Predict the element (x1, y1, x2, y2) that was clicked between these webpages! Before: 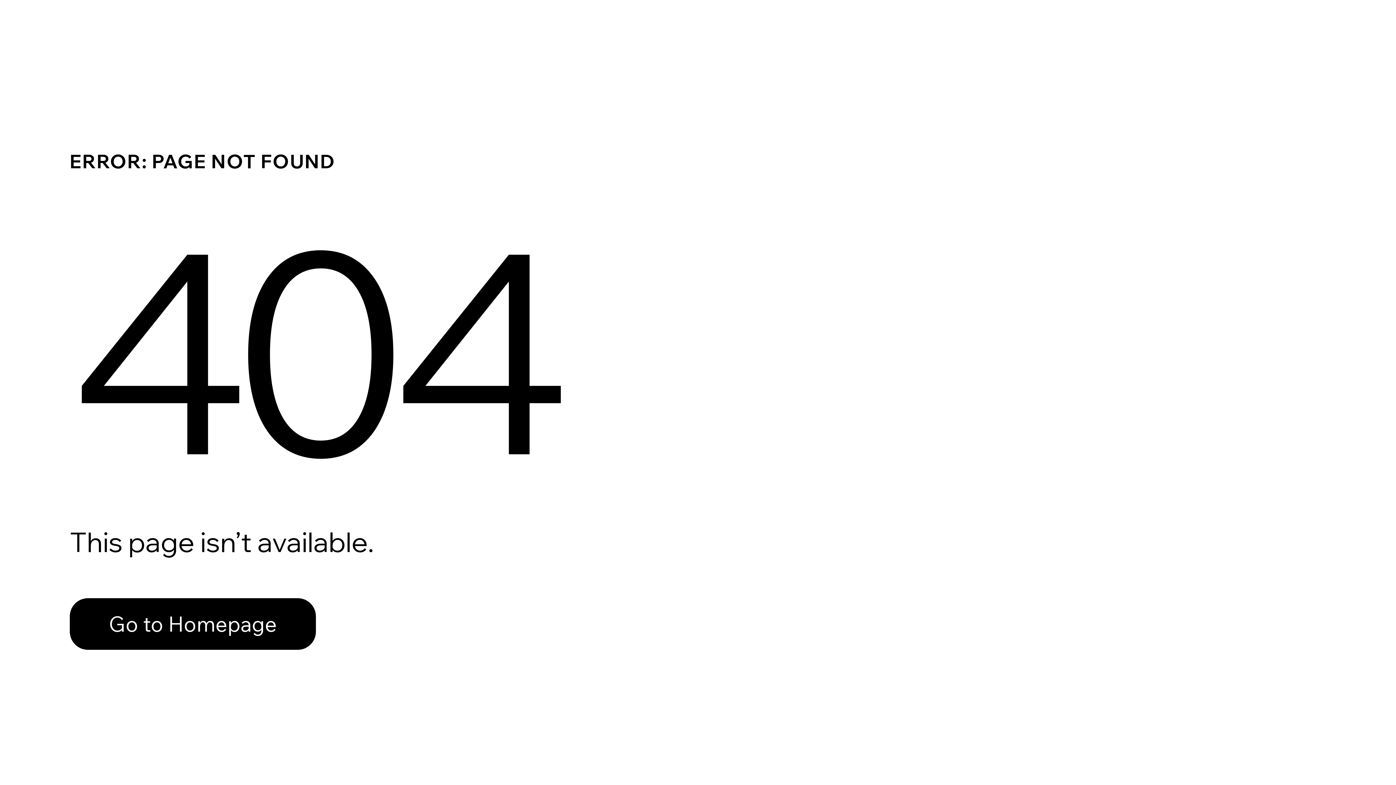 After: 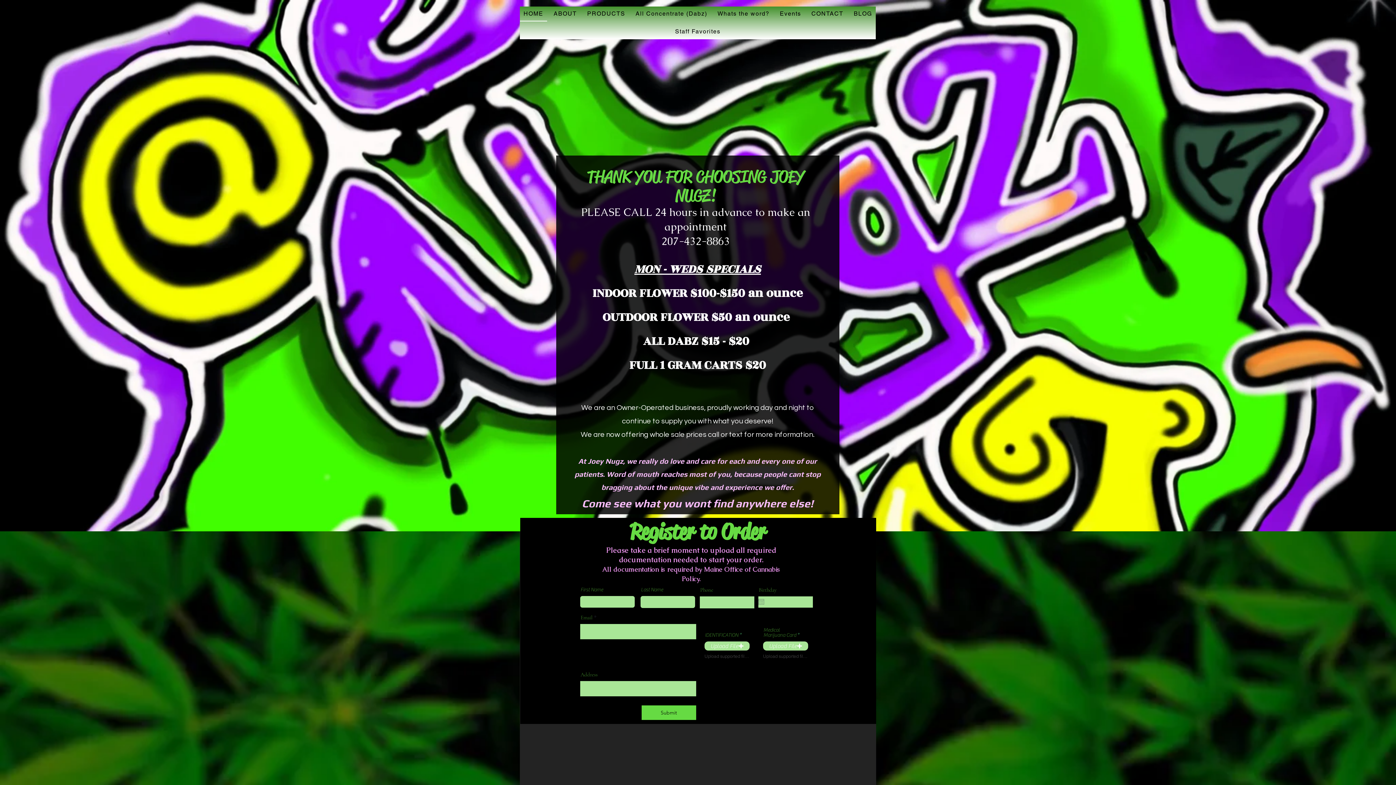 Action: bbox: (69, 582, 768, 659) label: Go to Homepage